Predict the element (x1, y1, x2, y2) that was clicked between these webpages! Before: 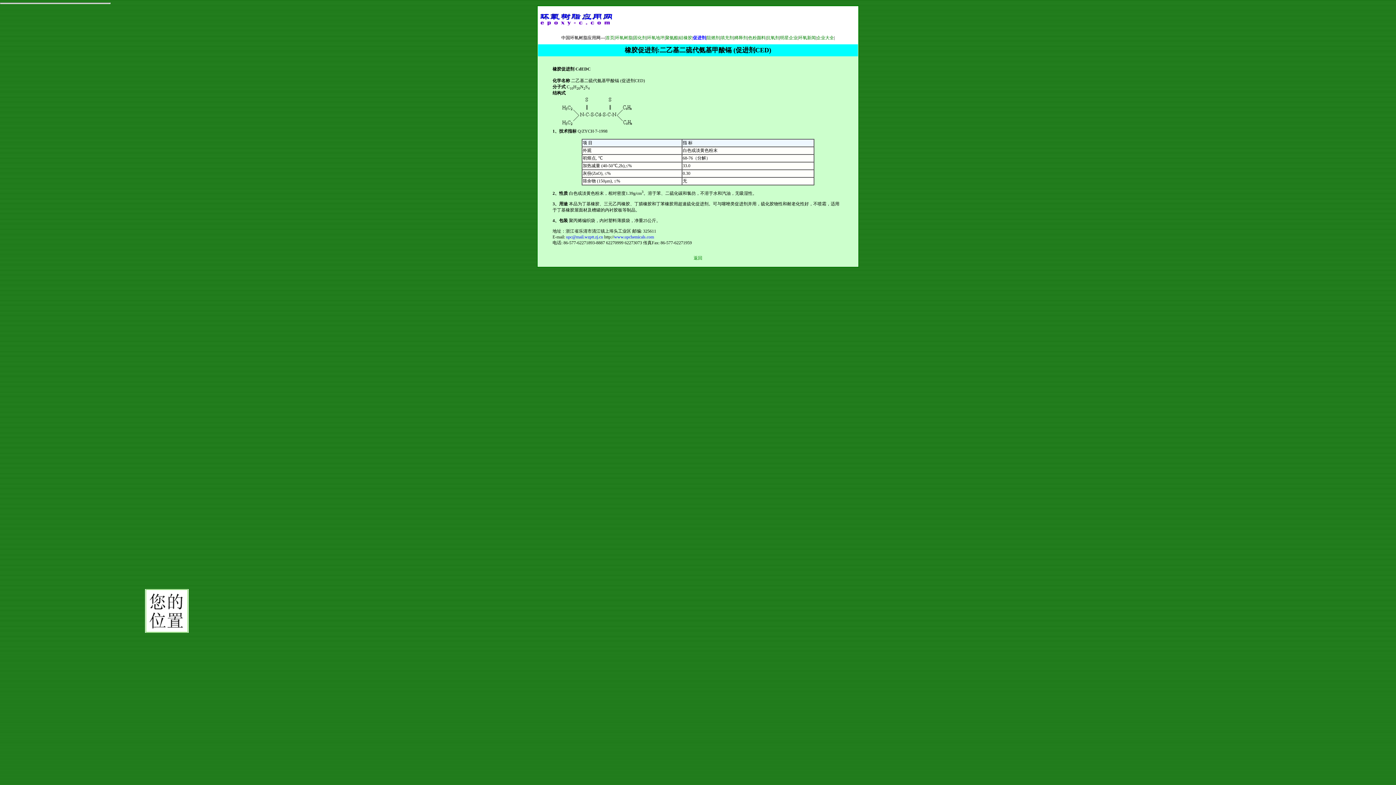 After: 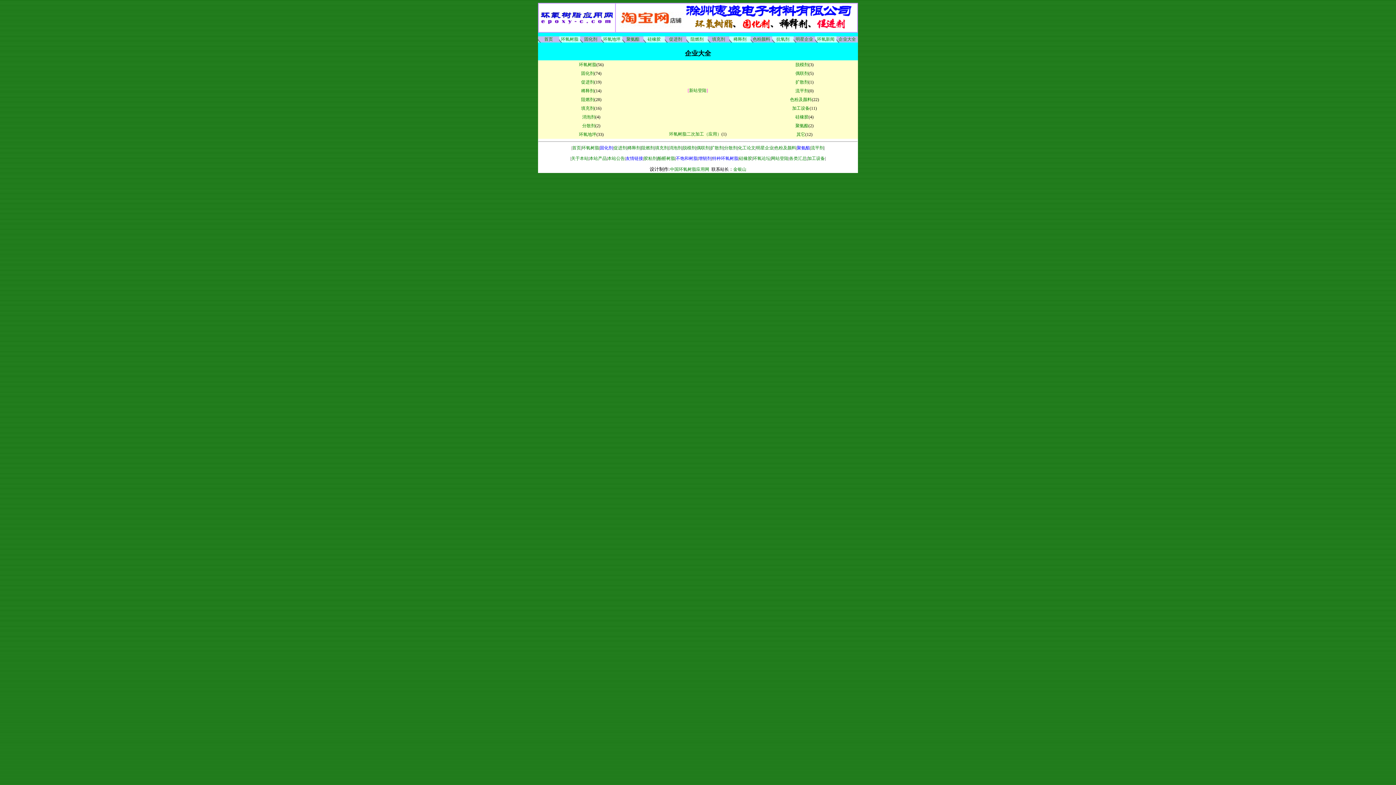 Action: bbox: (816, 35, 834, 40) label: 企业大全